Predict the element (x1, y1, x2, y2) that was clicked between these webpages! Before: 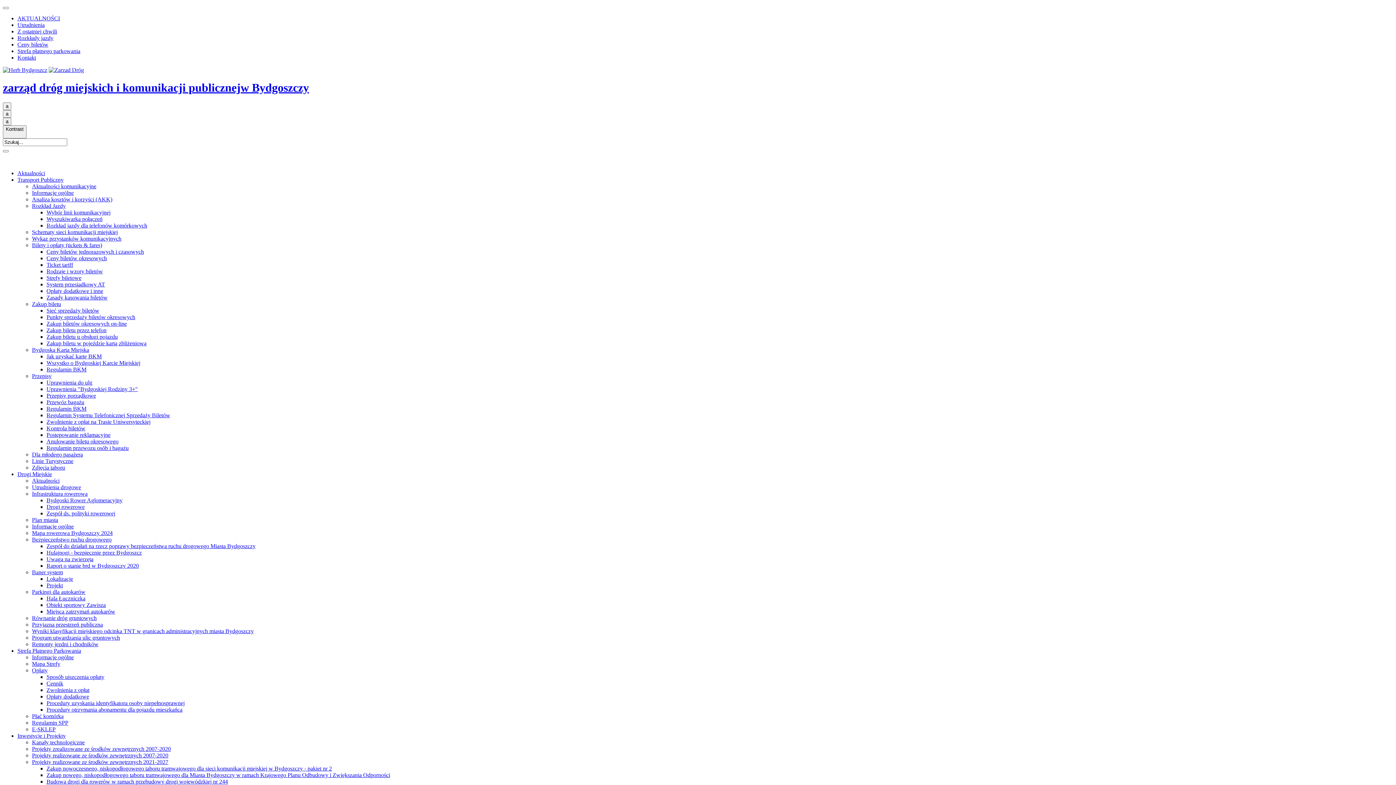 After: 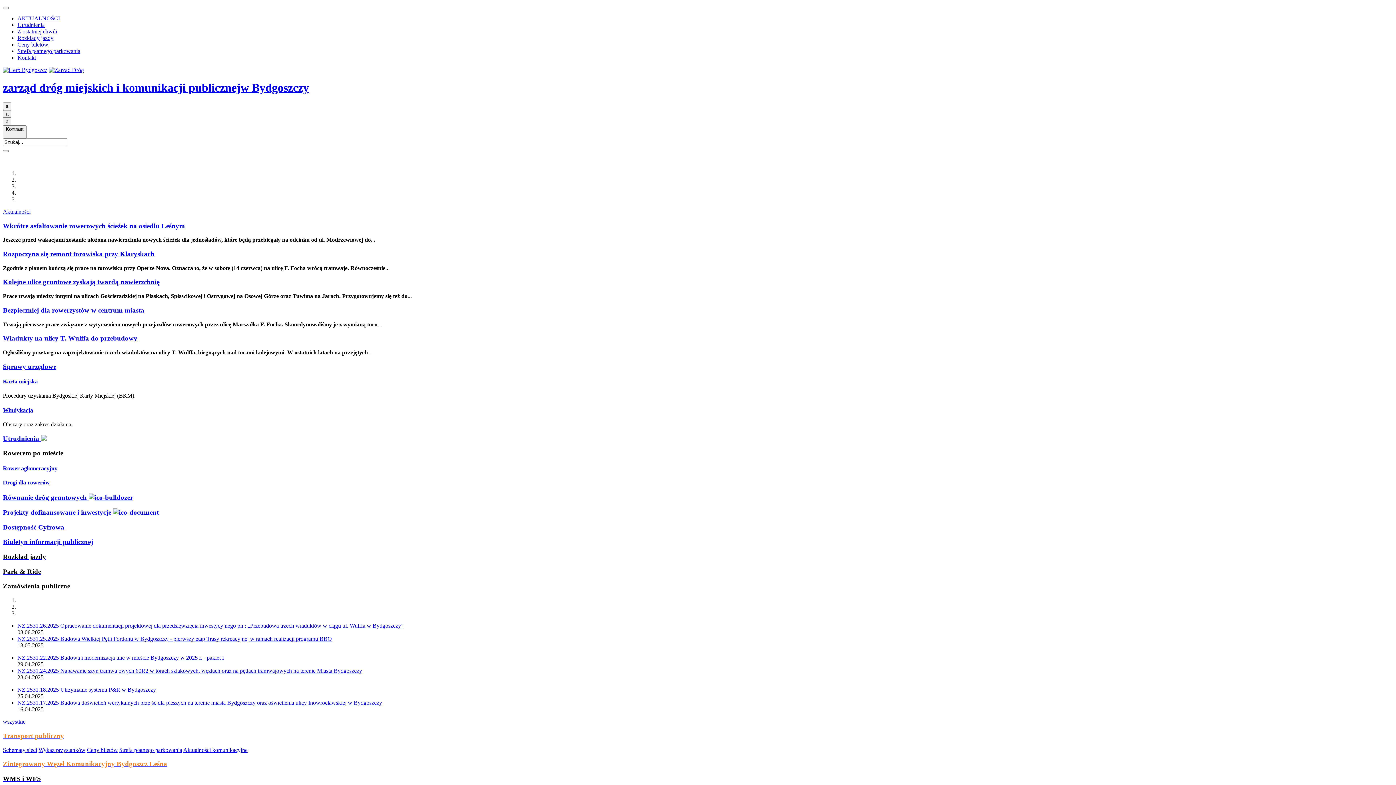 Action: bbox: (48, 66, 84, 73)